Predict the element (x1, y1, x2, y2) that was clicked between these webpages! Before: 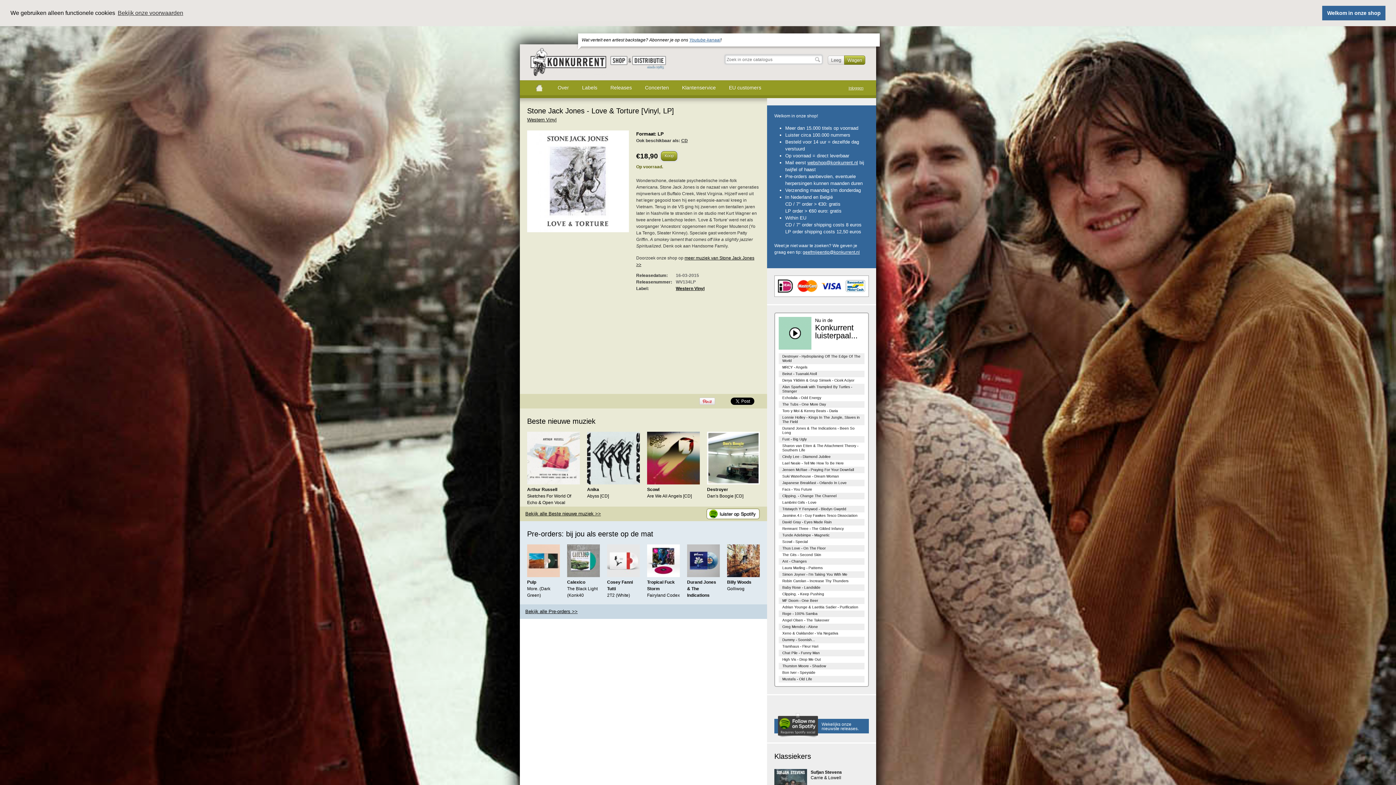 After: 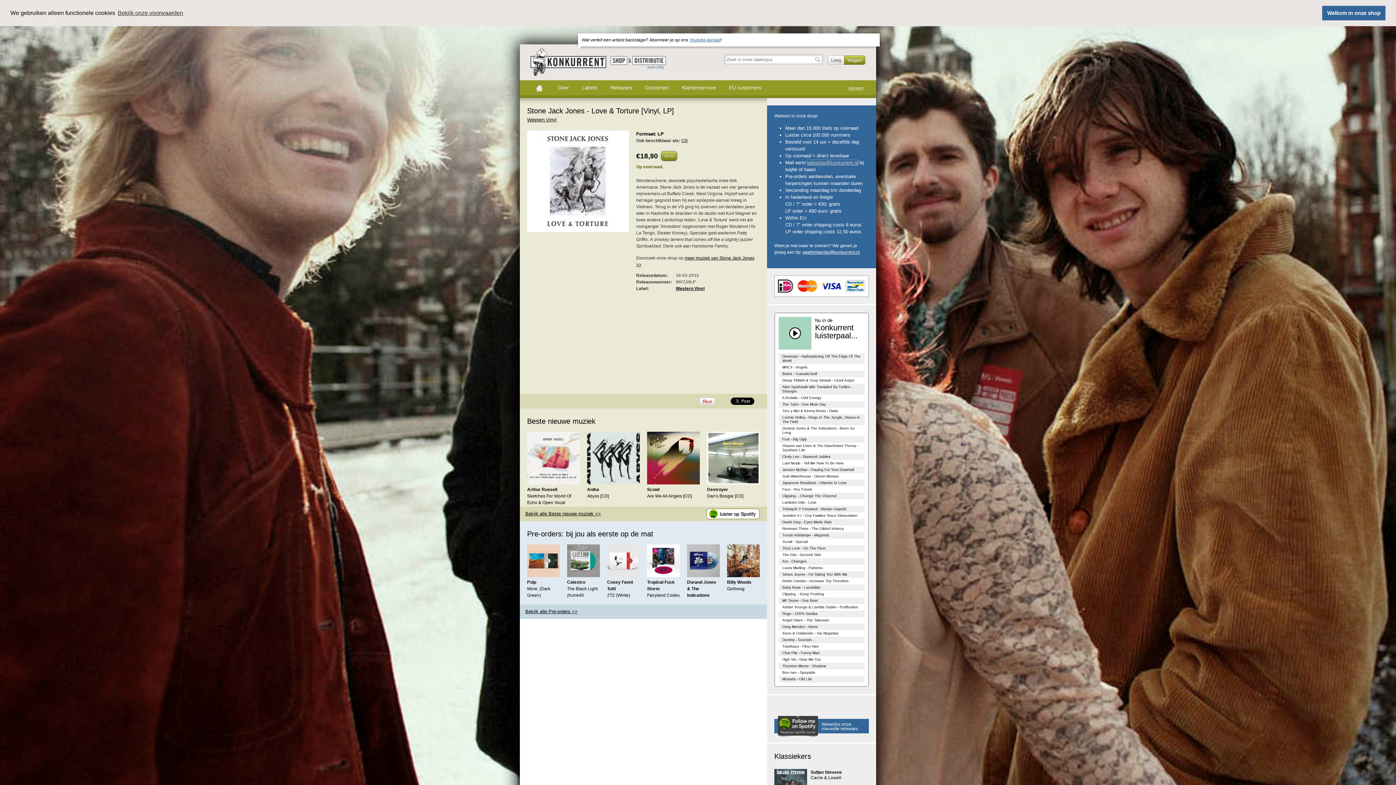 Action: label: webshop@konkurrent.nl bbox: (807, 159, 858, 165)